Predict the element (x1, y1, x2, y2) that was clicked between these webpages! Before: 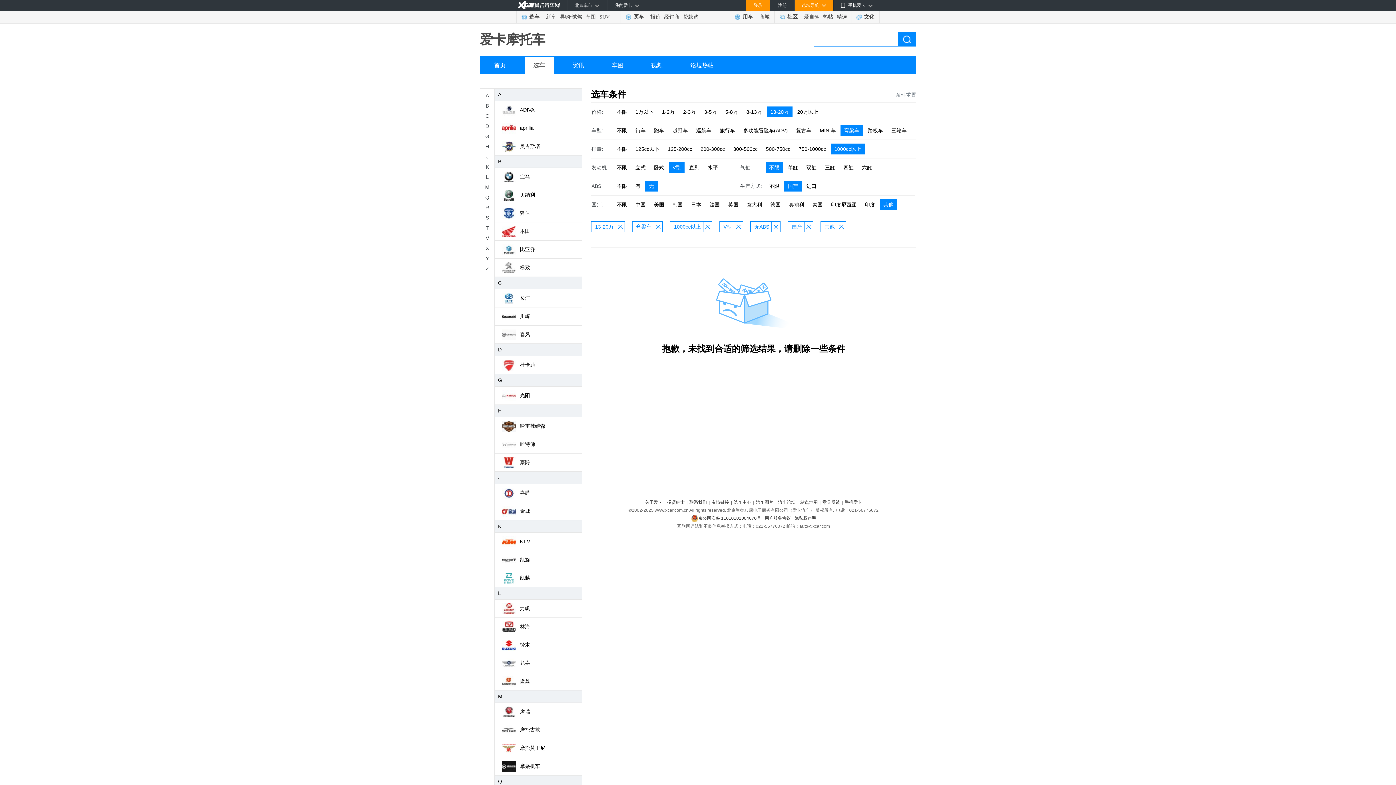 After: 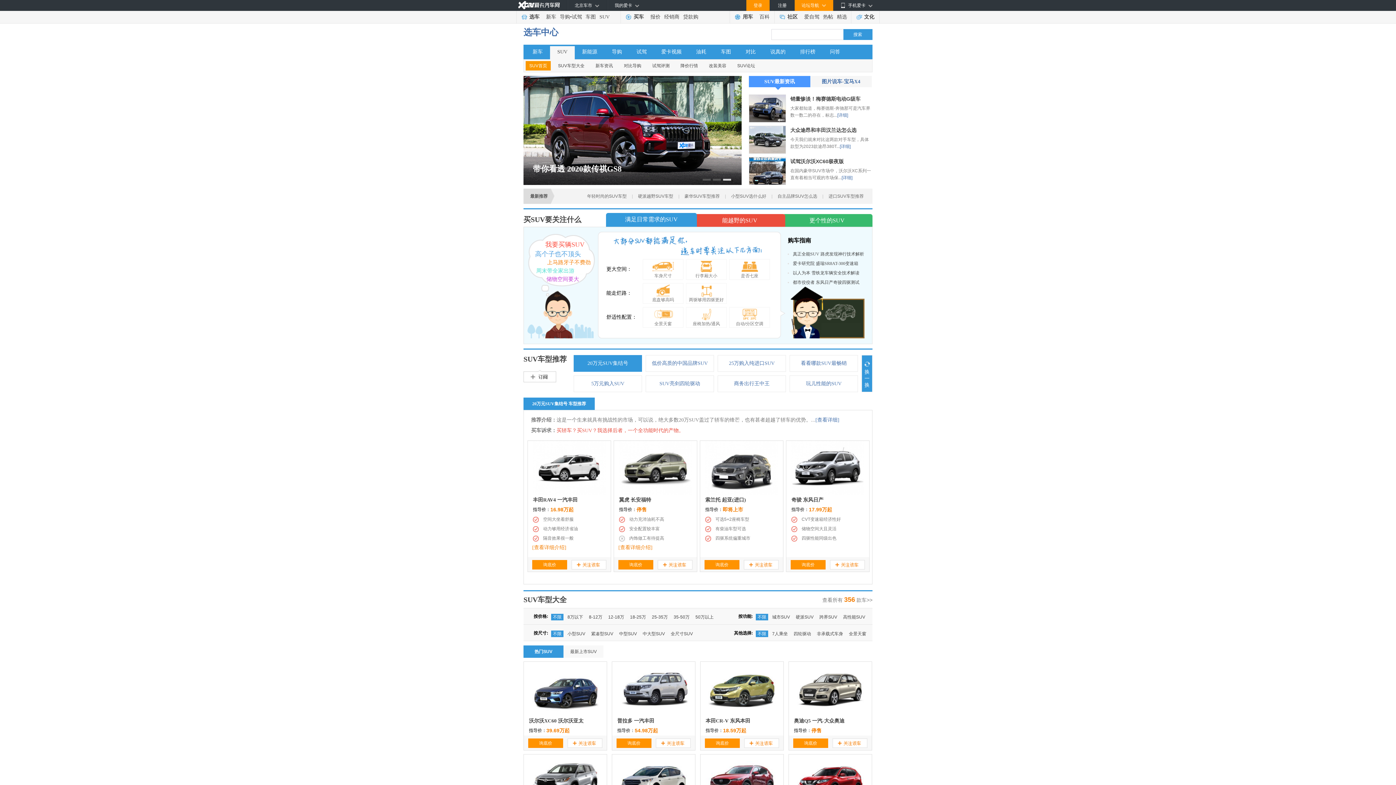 Action: label: SUV bbox: (599, 10, 609, 23)